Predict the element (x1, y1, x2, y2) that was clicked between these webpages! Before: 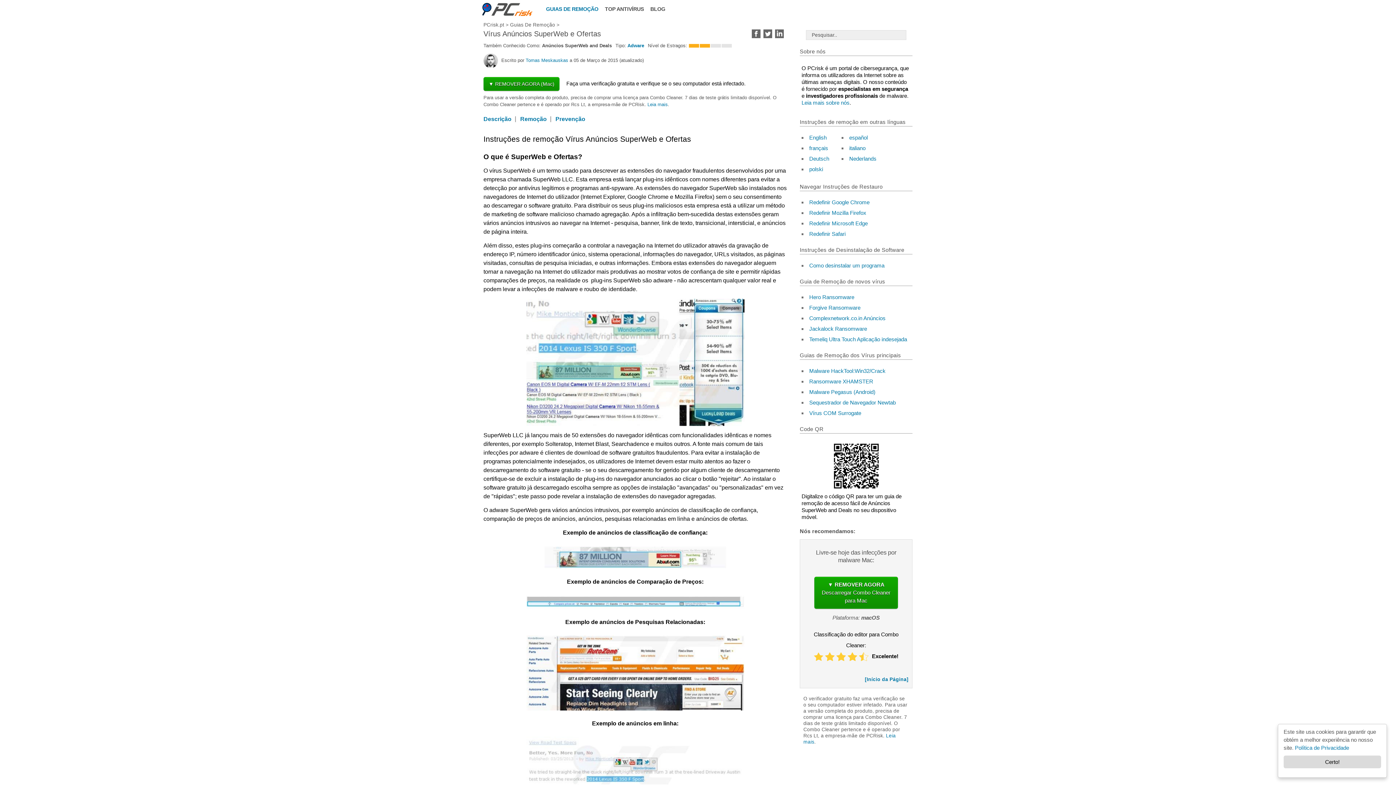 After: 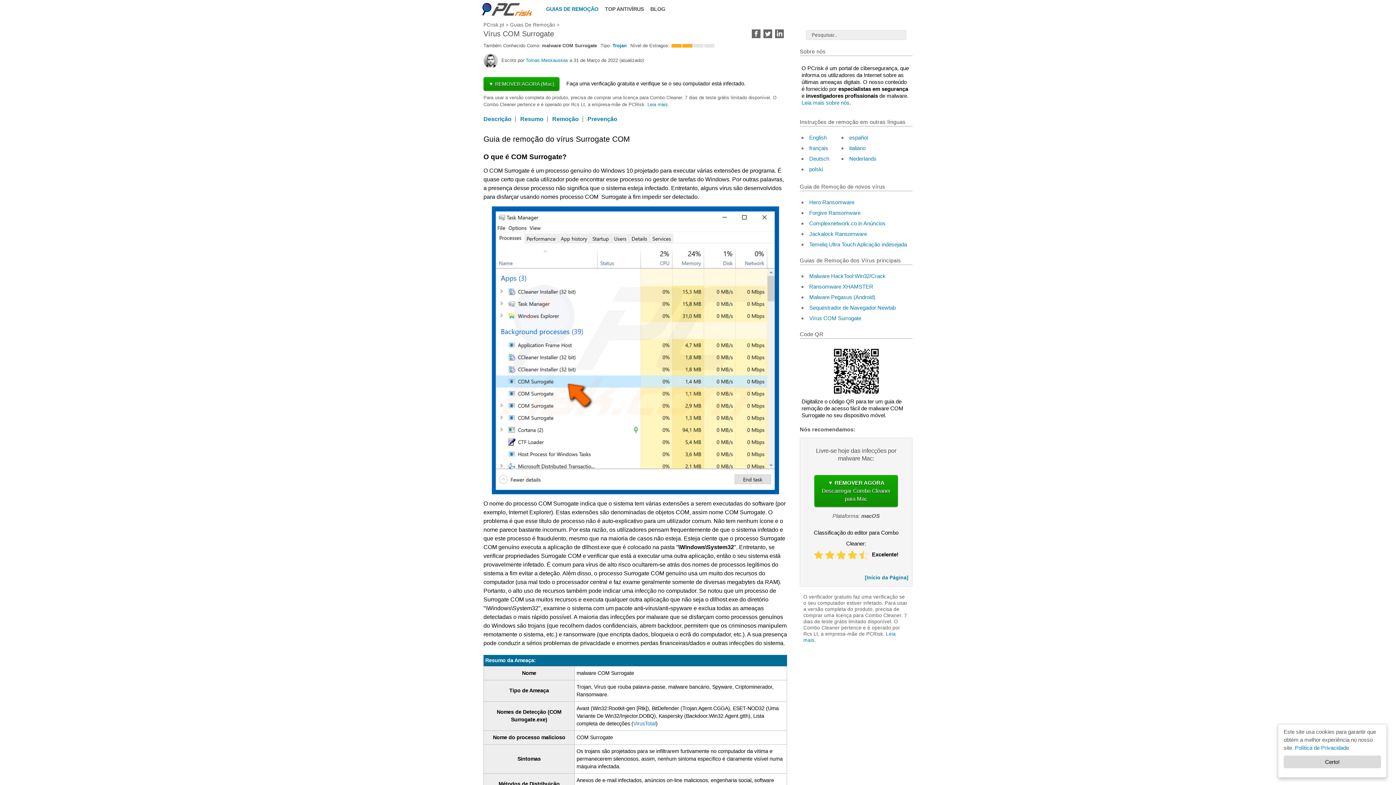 Action: bbox: (809, 410, 861, 416) label: Vírus COM Surrogate